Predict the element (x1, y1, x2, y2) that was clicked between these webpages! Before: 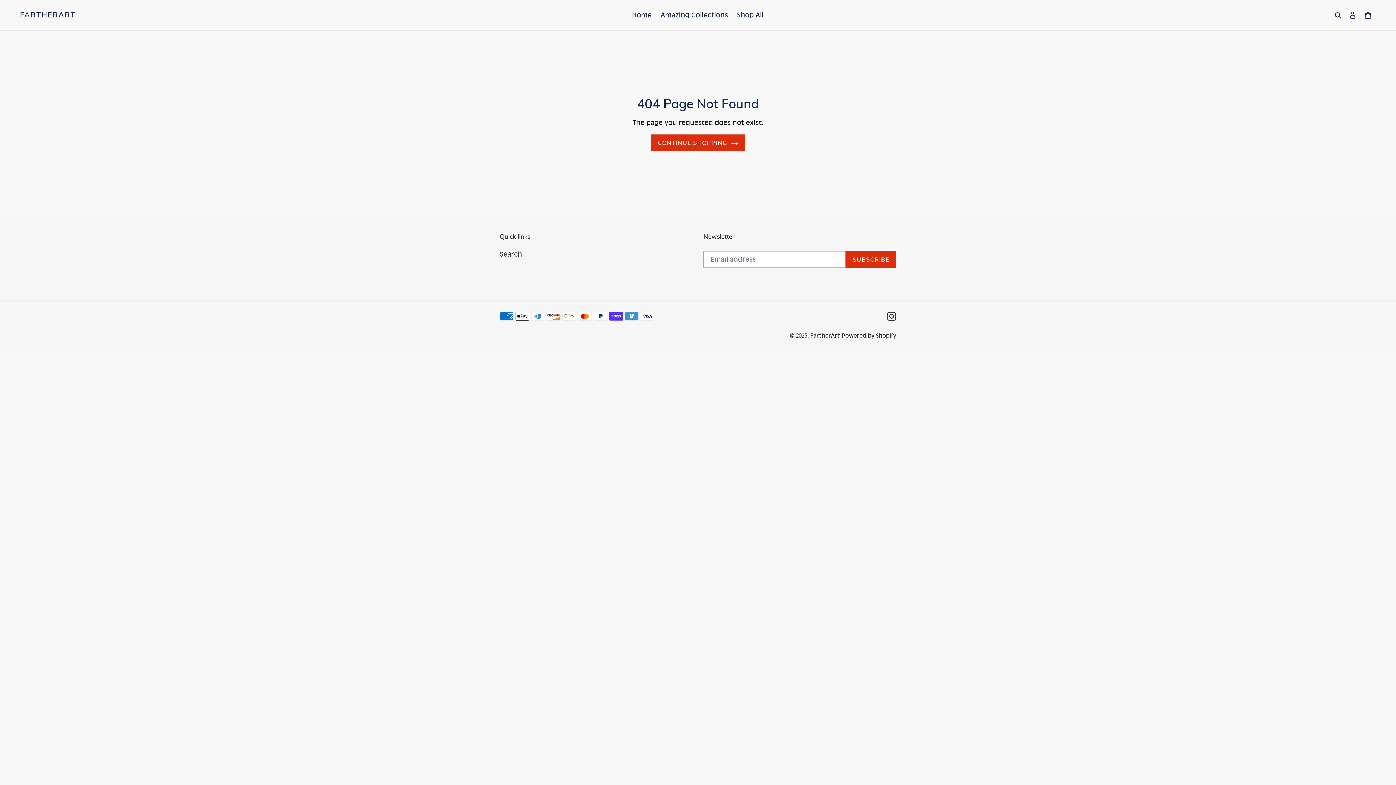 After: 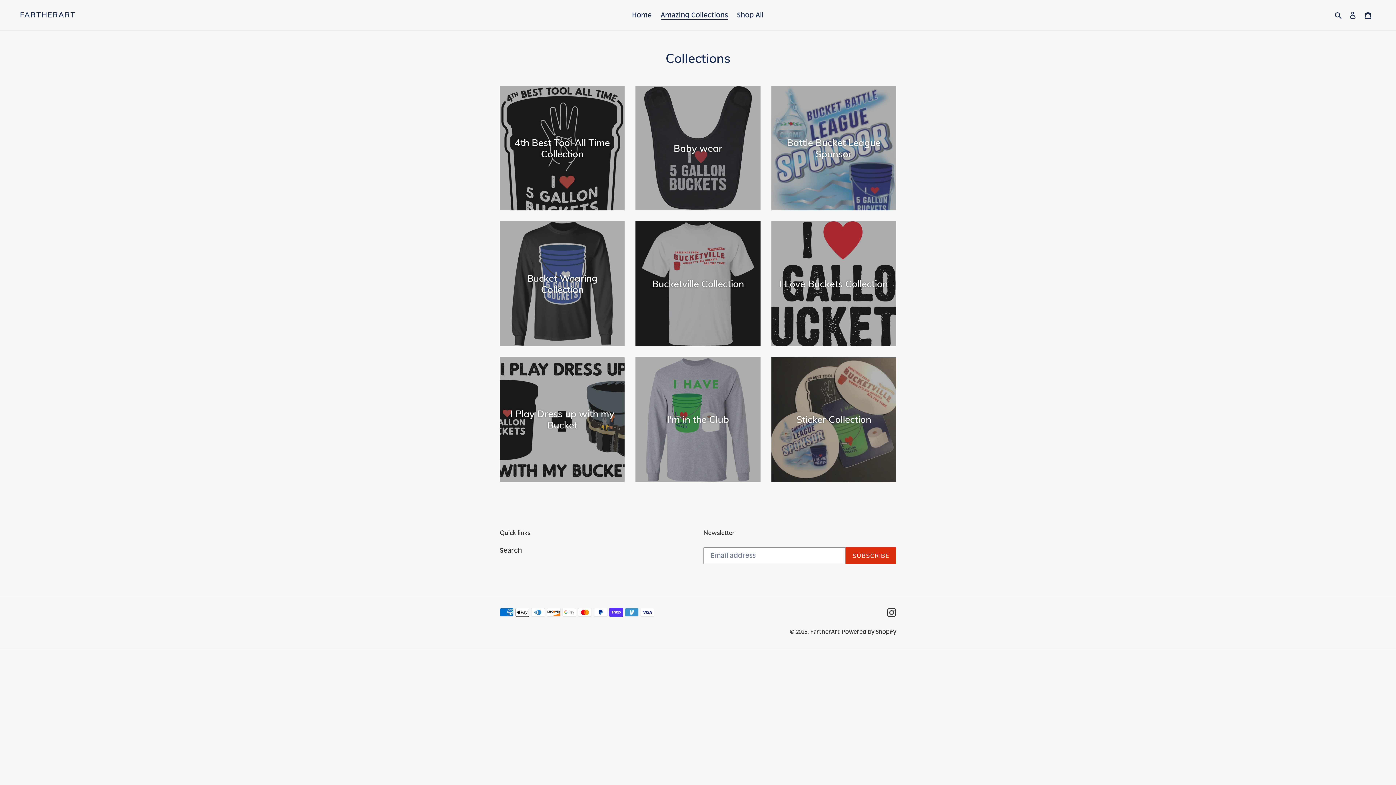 Action: label: Amazing Collections bbox: (657, 9, 731, 21)